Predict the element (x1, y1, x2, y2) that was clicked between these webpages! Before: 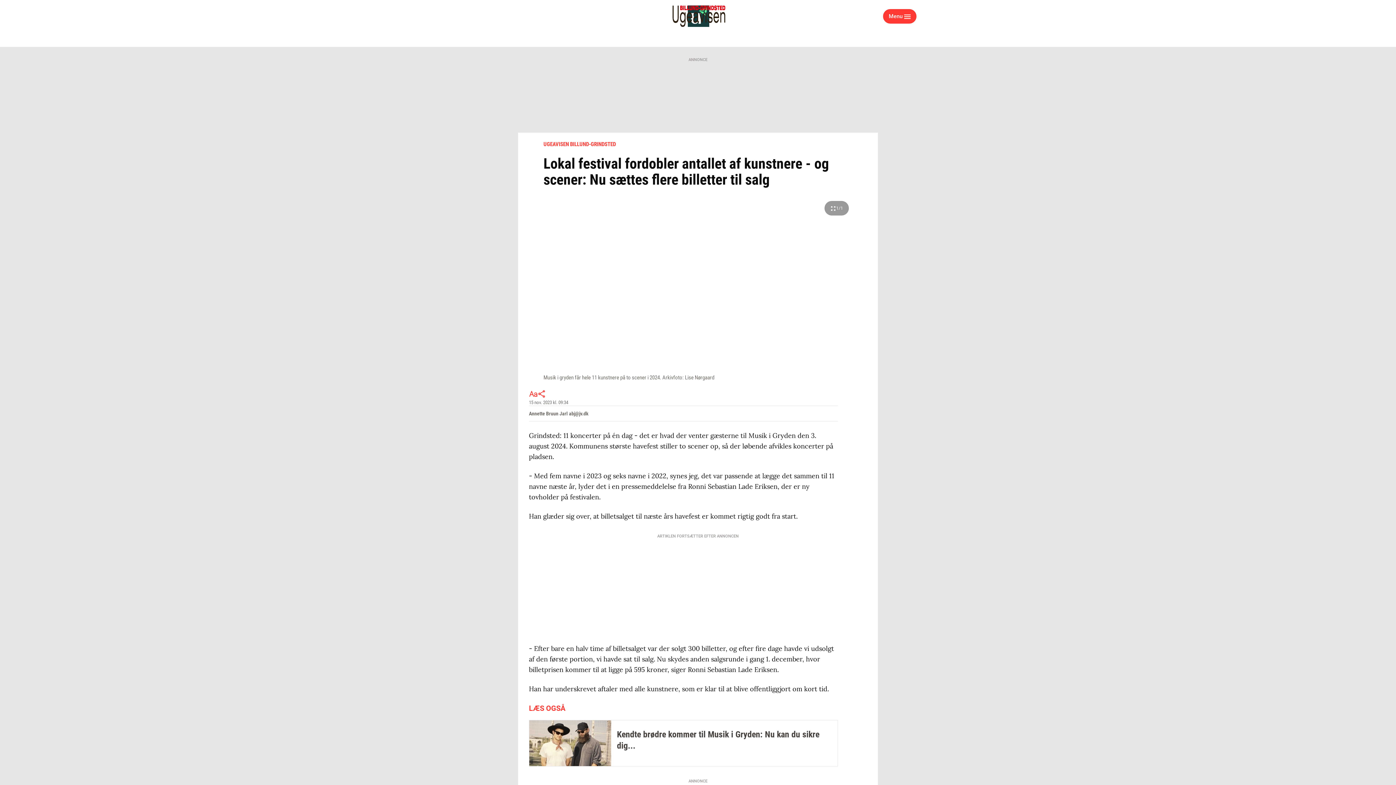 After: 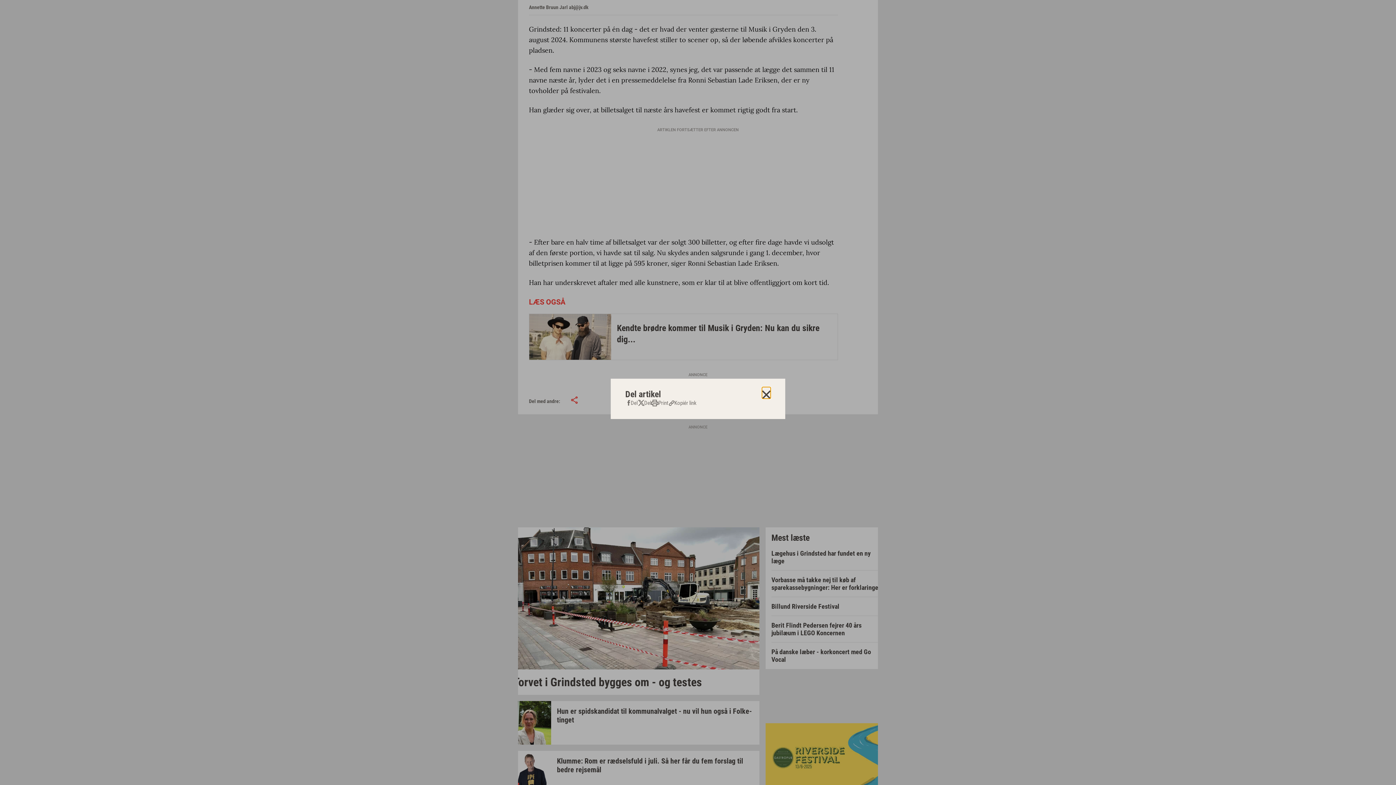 Action: bbox: (537, 389, 546, 398) label: Del artikel